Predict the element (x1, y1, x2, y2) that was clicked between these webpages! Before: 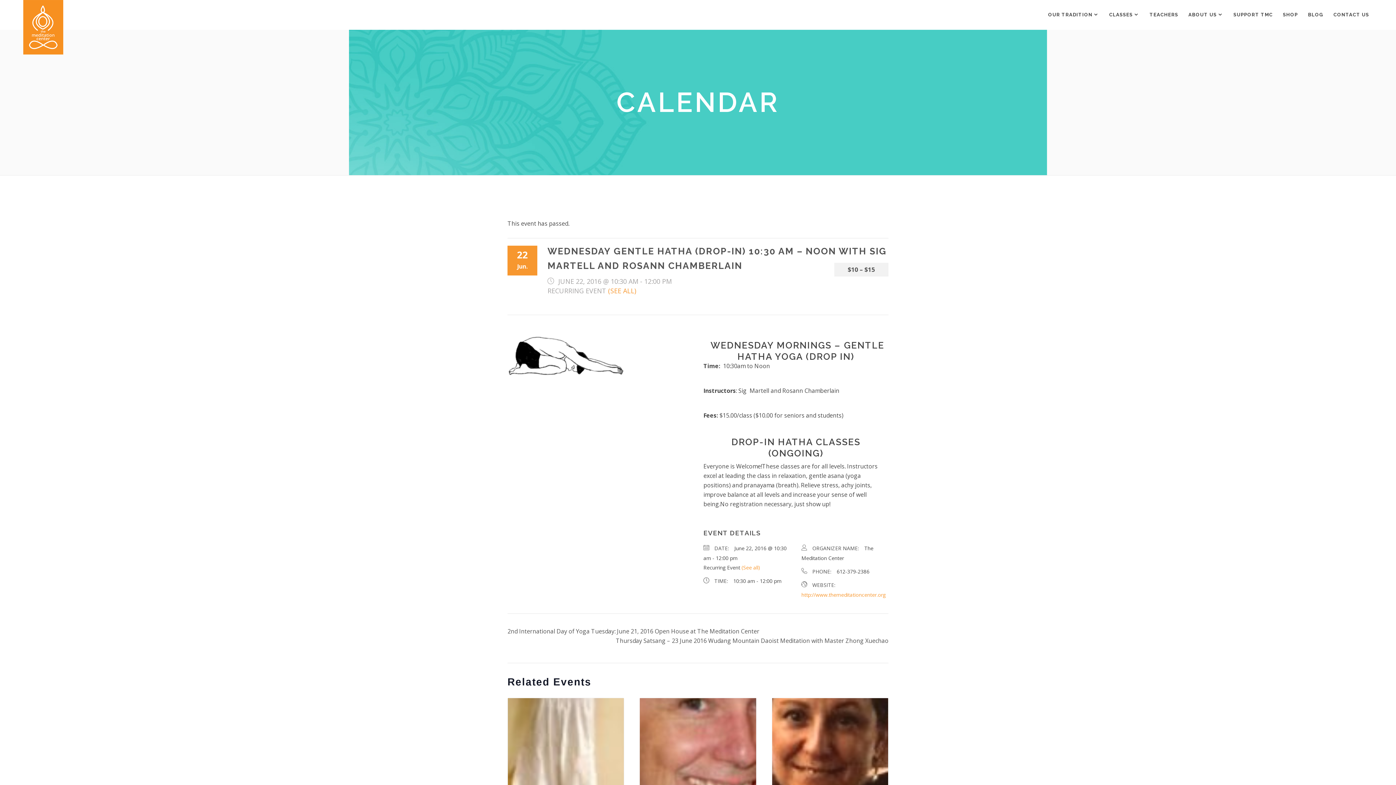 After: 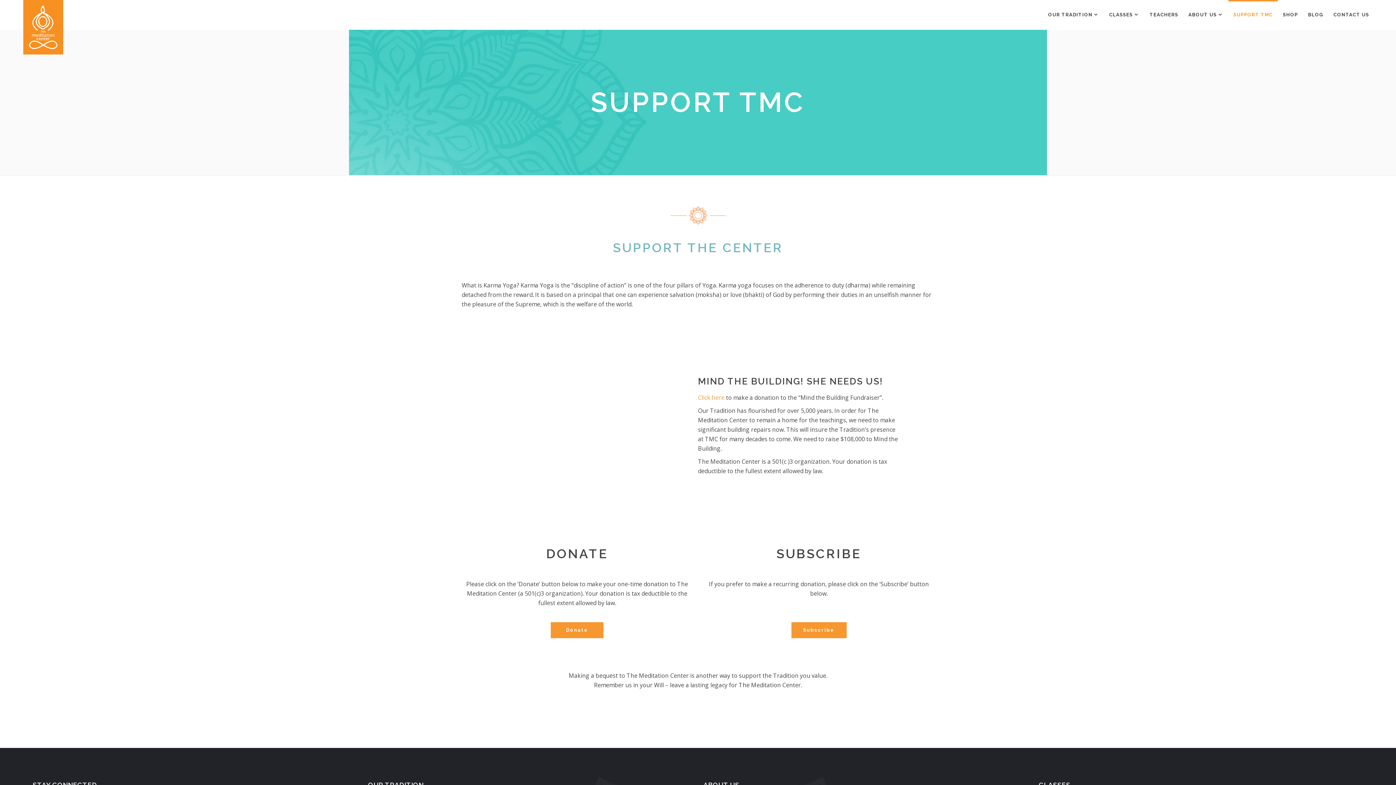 Action: label: SUPPORT TMC bbox: (1228, 0, 1278, 29)